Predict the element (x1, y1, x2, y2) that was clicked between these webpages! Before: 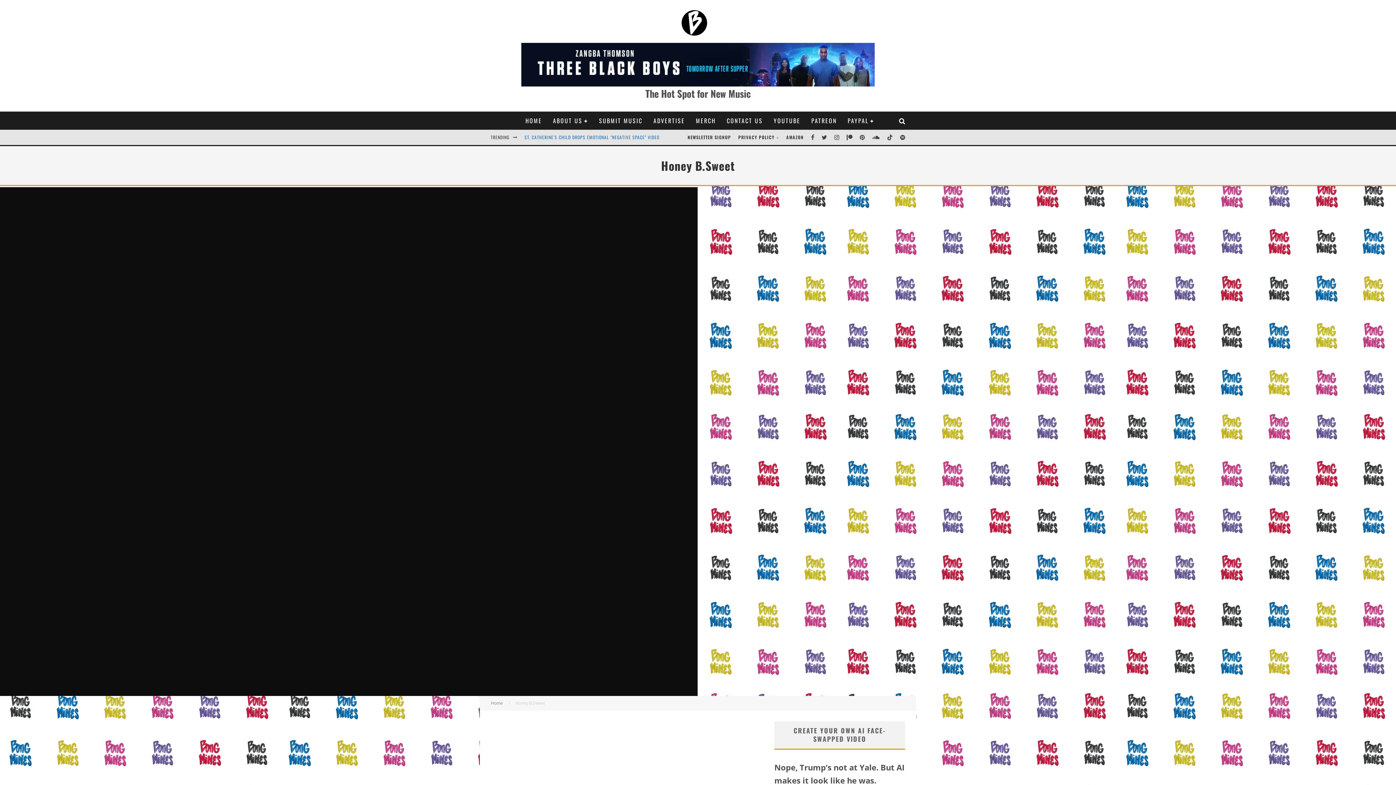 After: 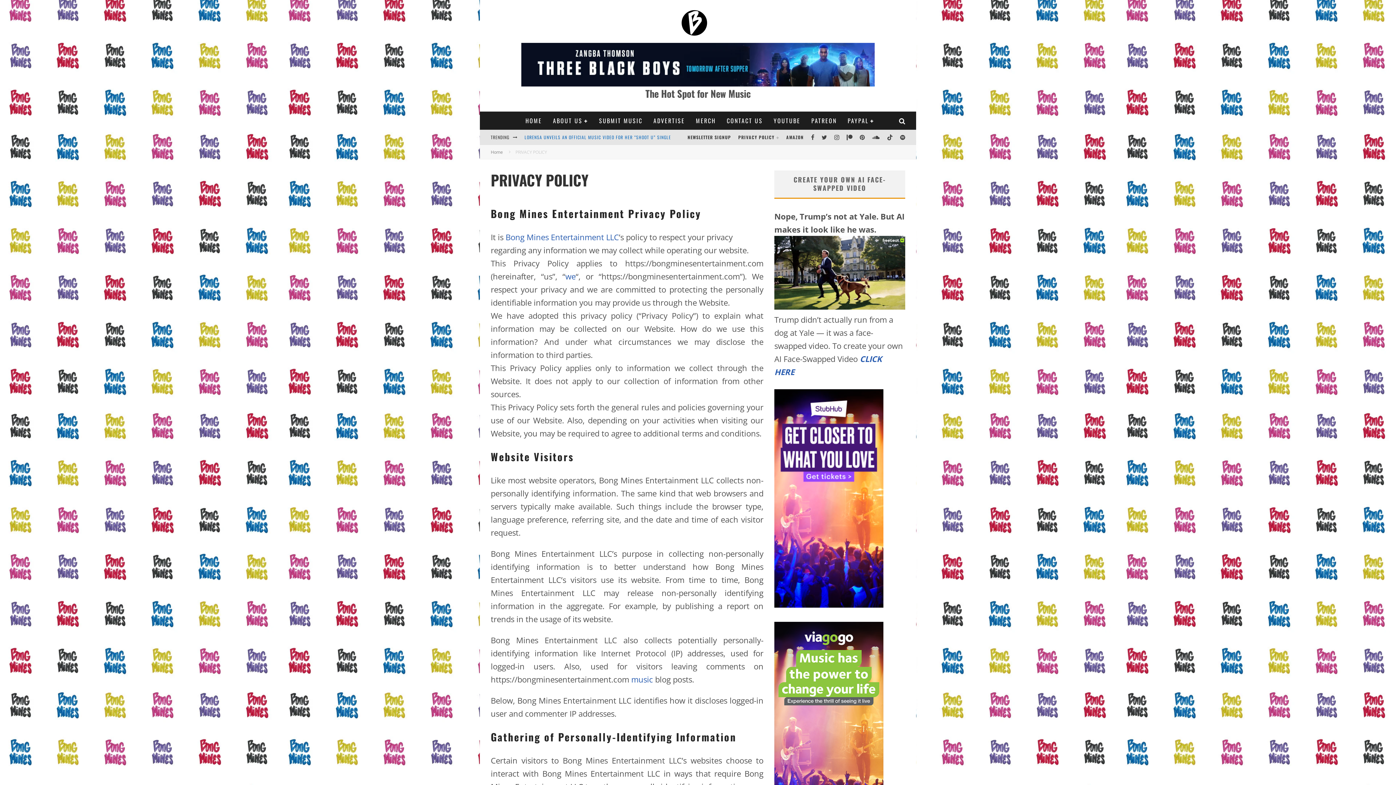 Action: label: PRIVACY POLICY bbox: (734, 129, 782, 145)